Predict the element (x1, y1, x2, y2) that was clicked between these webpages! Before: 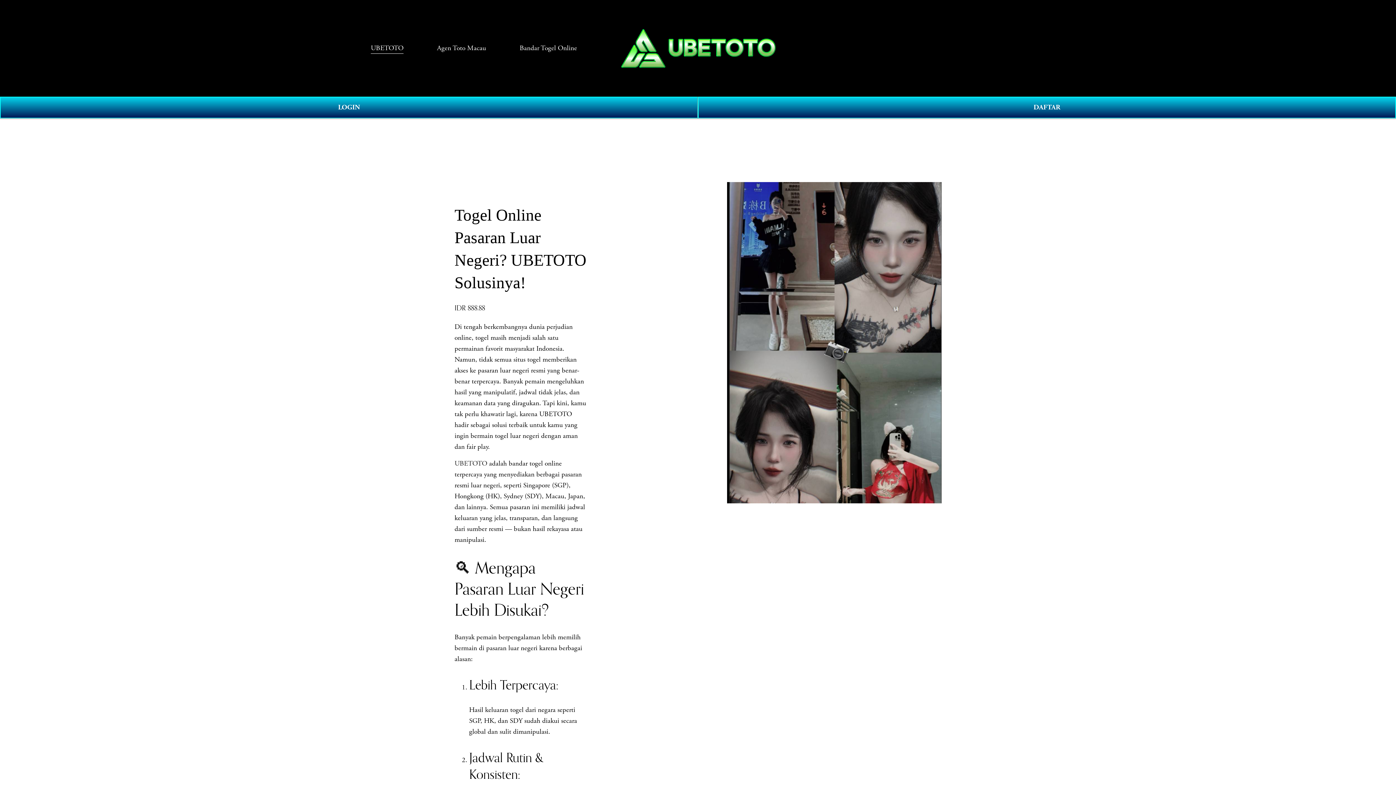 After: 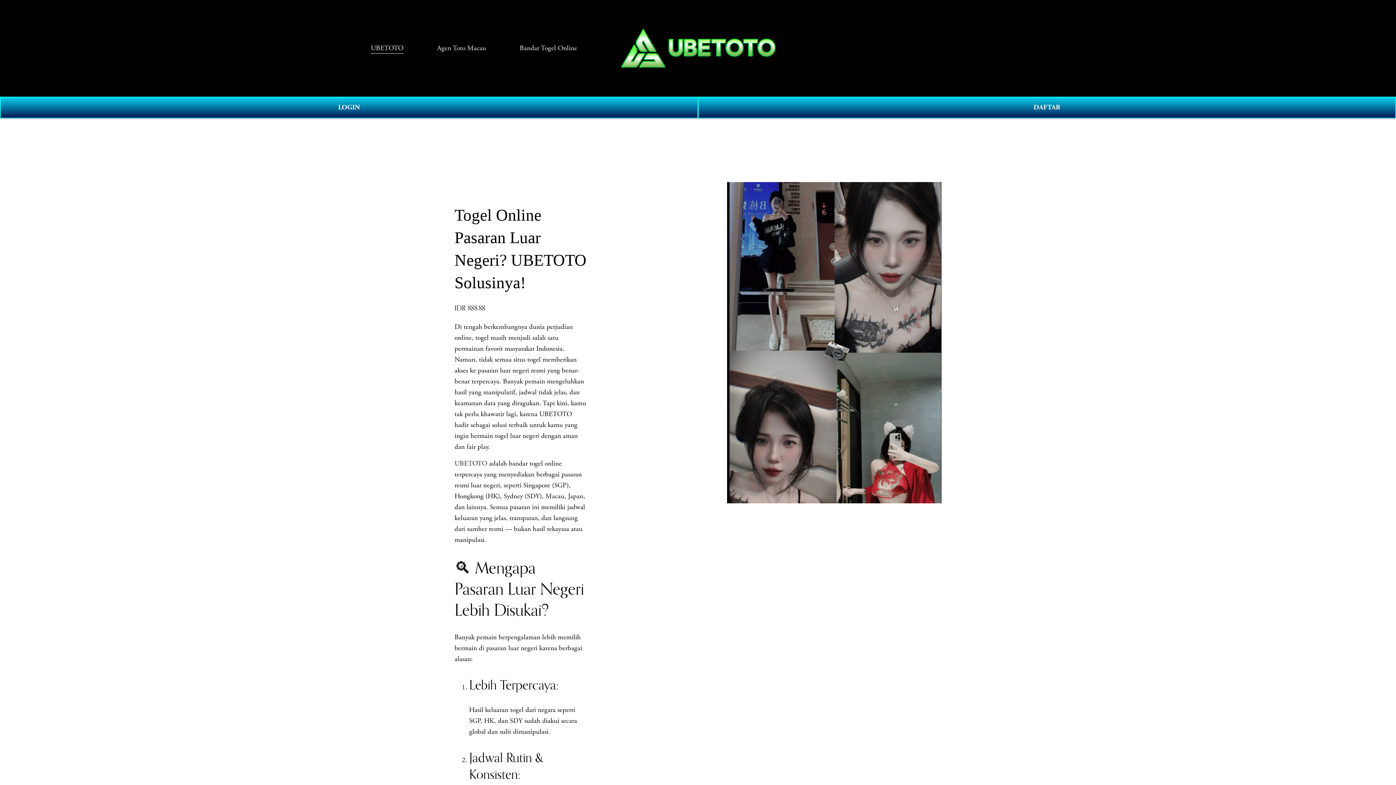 Action: bbox: (519, 42, 577, 54) label: Bandar Togel Online